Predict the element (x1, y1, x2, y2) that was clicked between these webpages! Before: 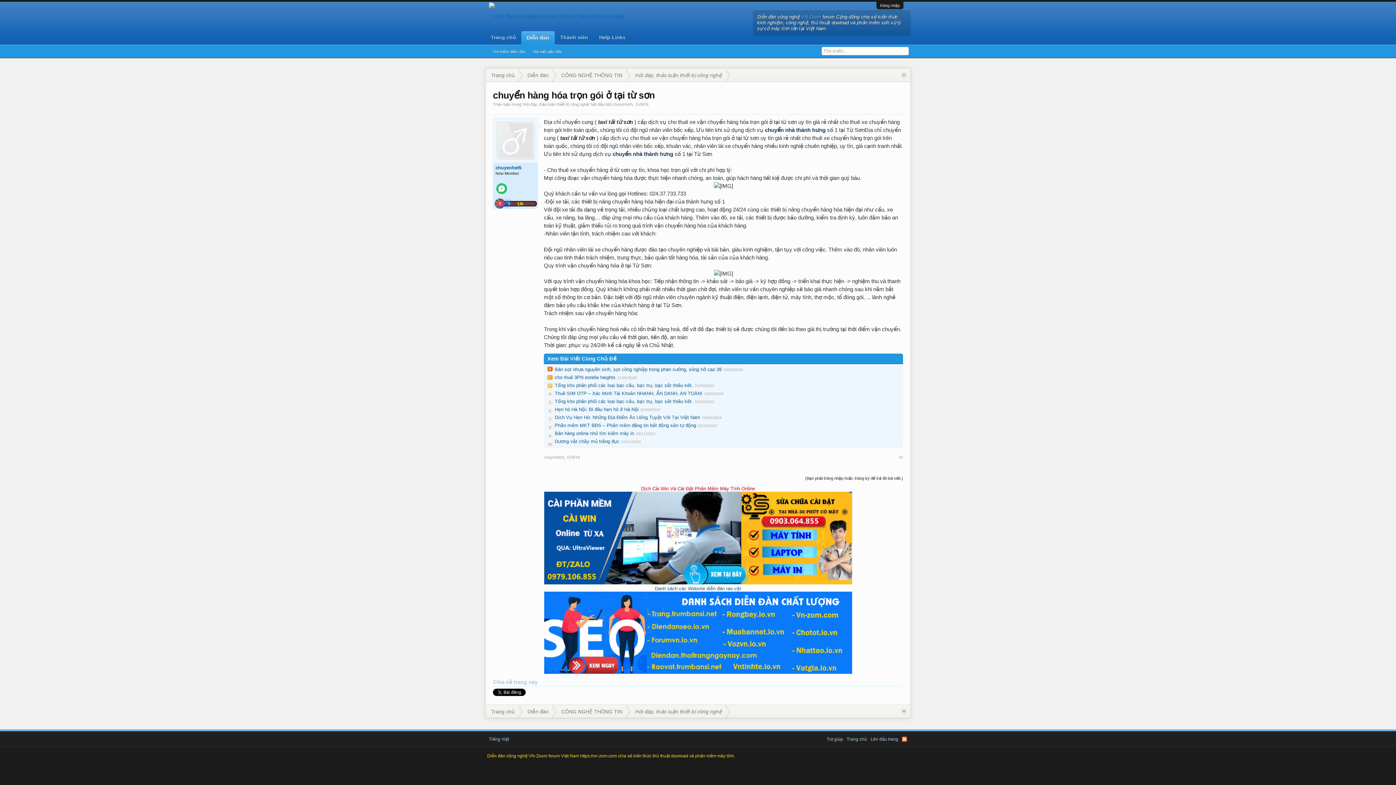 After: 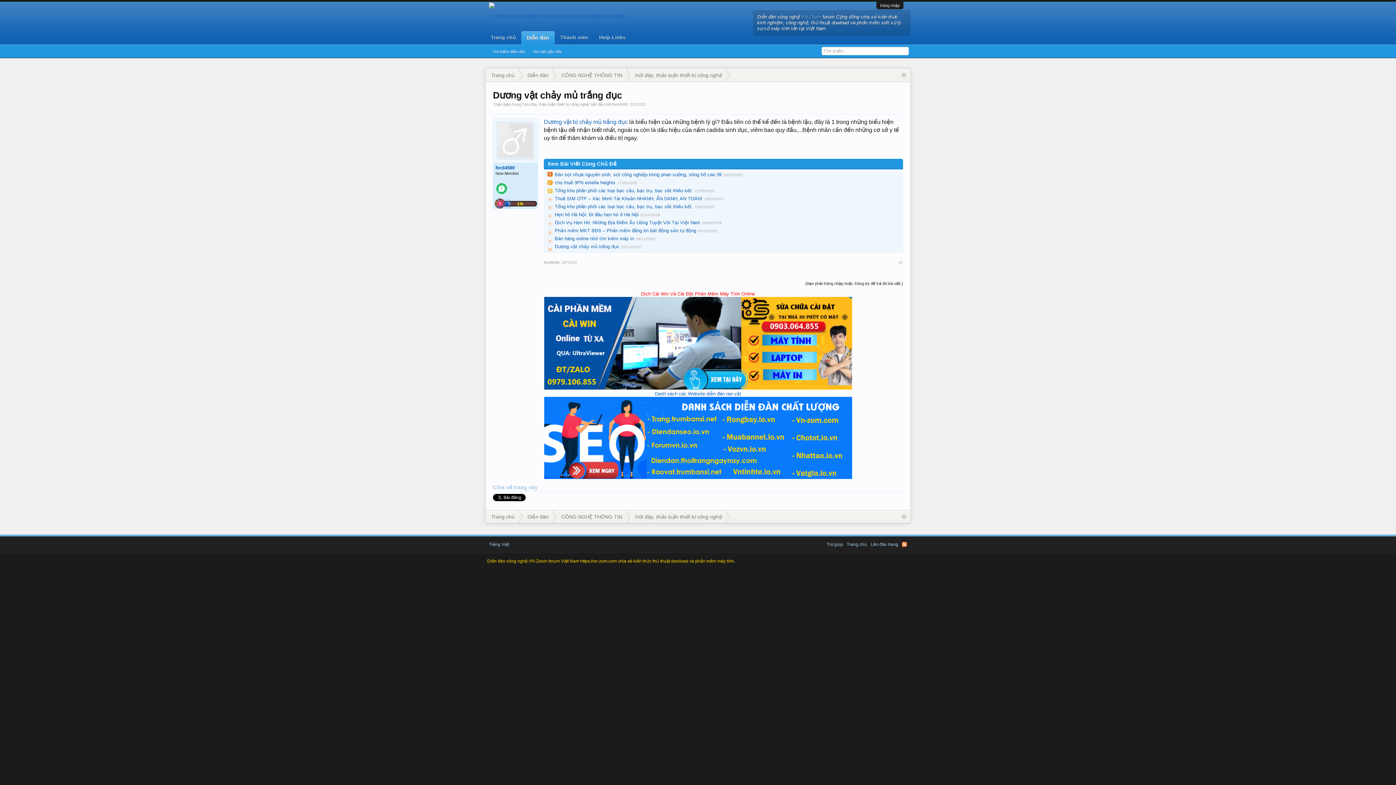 Action: bbox: (554, 438, 619, 444) label: Dương vật chảy mủ trắng đục